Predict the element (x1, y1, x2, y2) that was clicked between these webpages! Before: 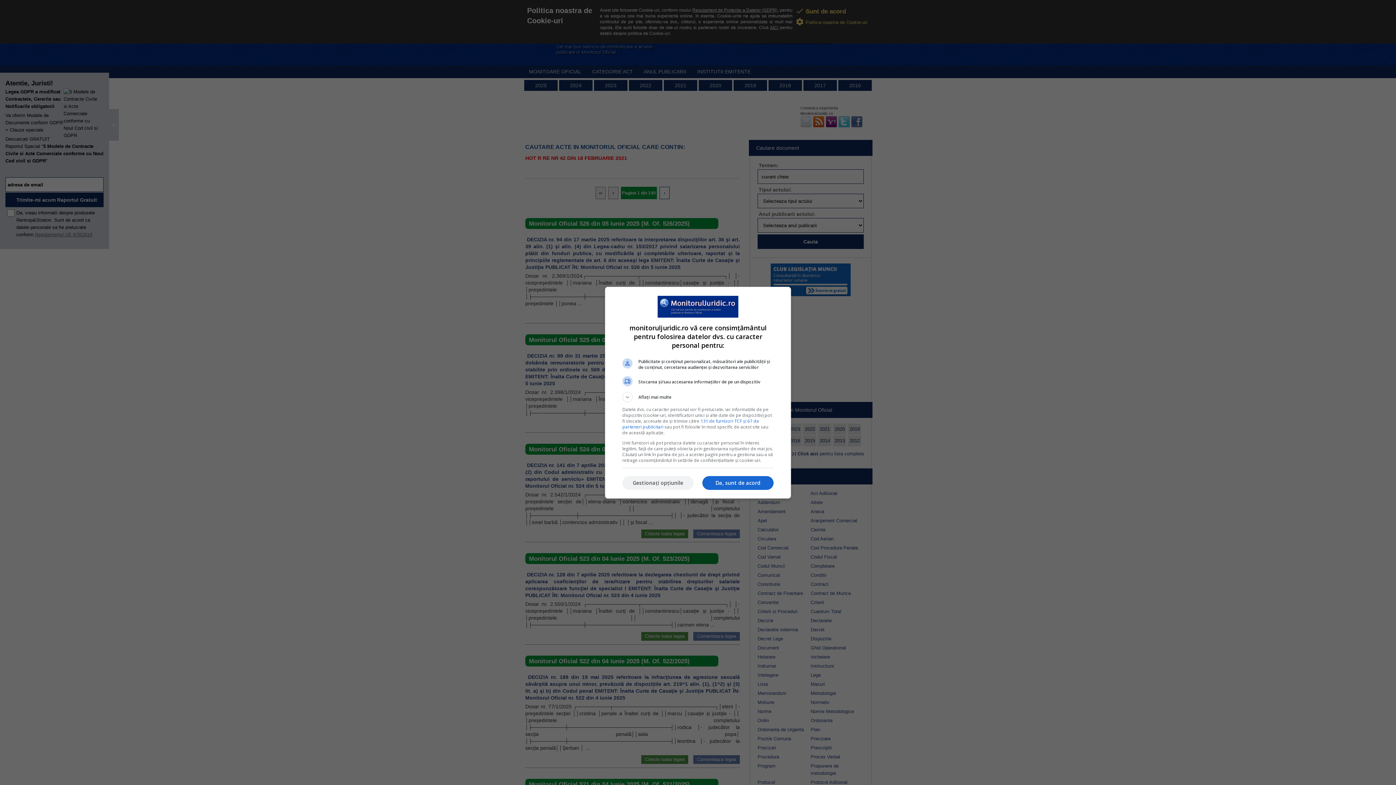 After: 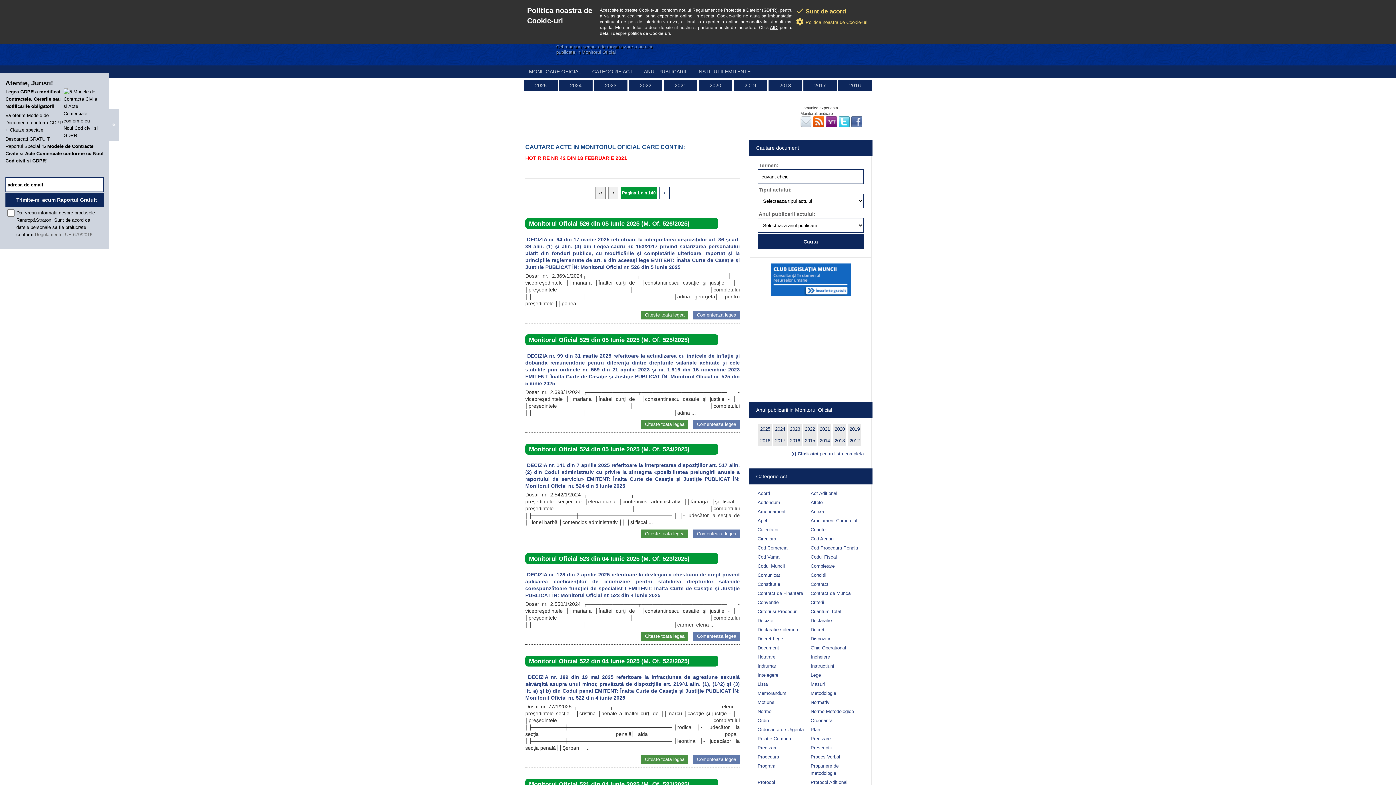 Action: label: Da, sunt de acord bbox: (702, 476, 773, 490)